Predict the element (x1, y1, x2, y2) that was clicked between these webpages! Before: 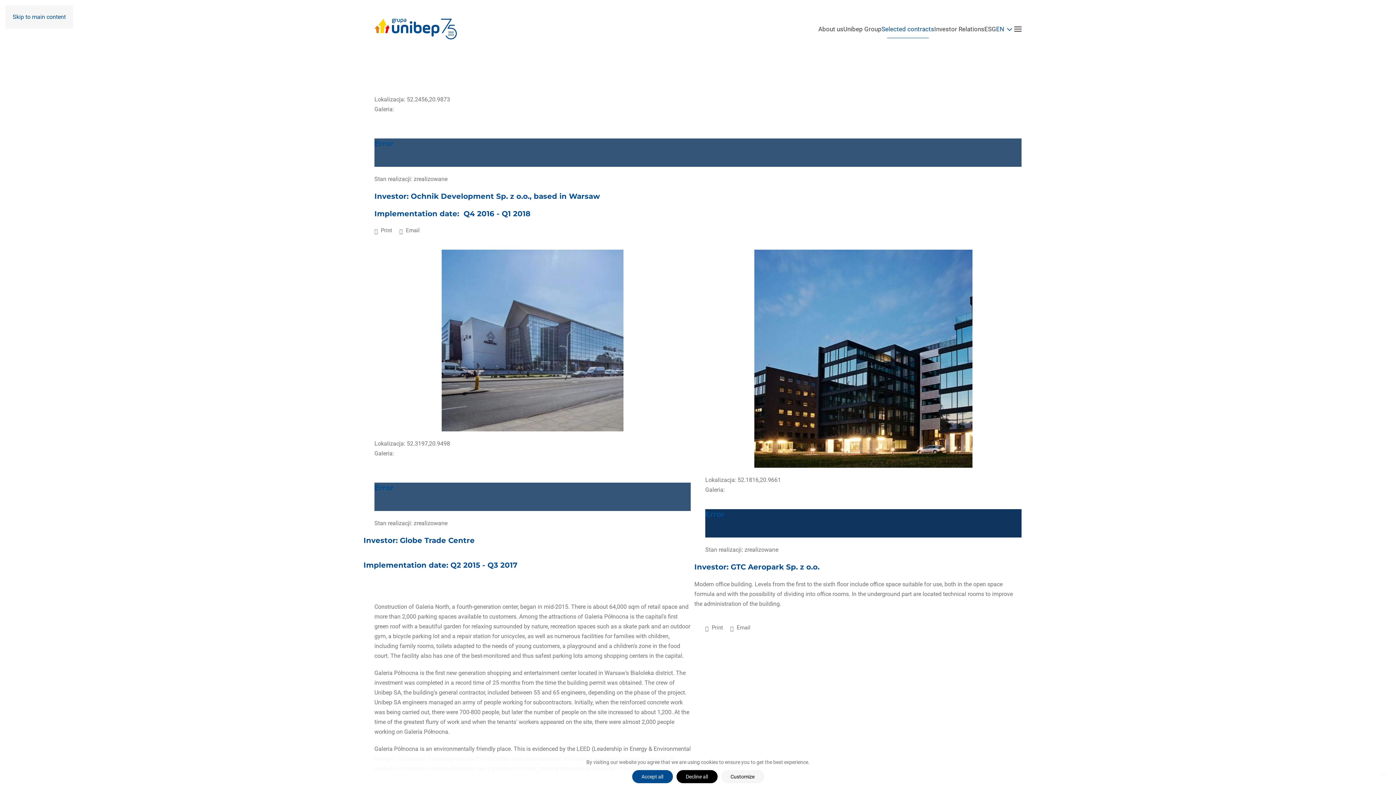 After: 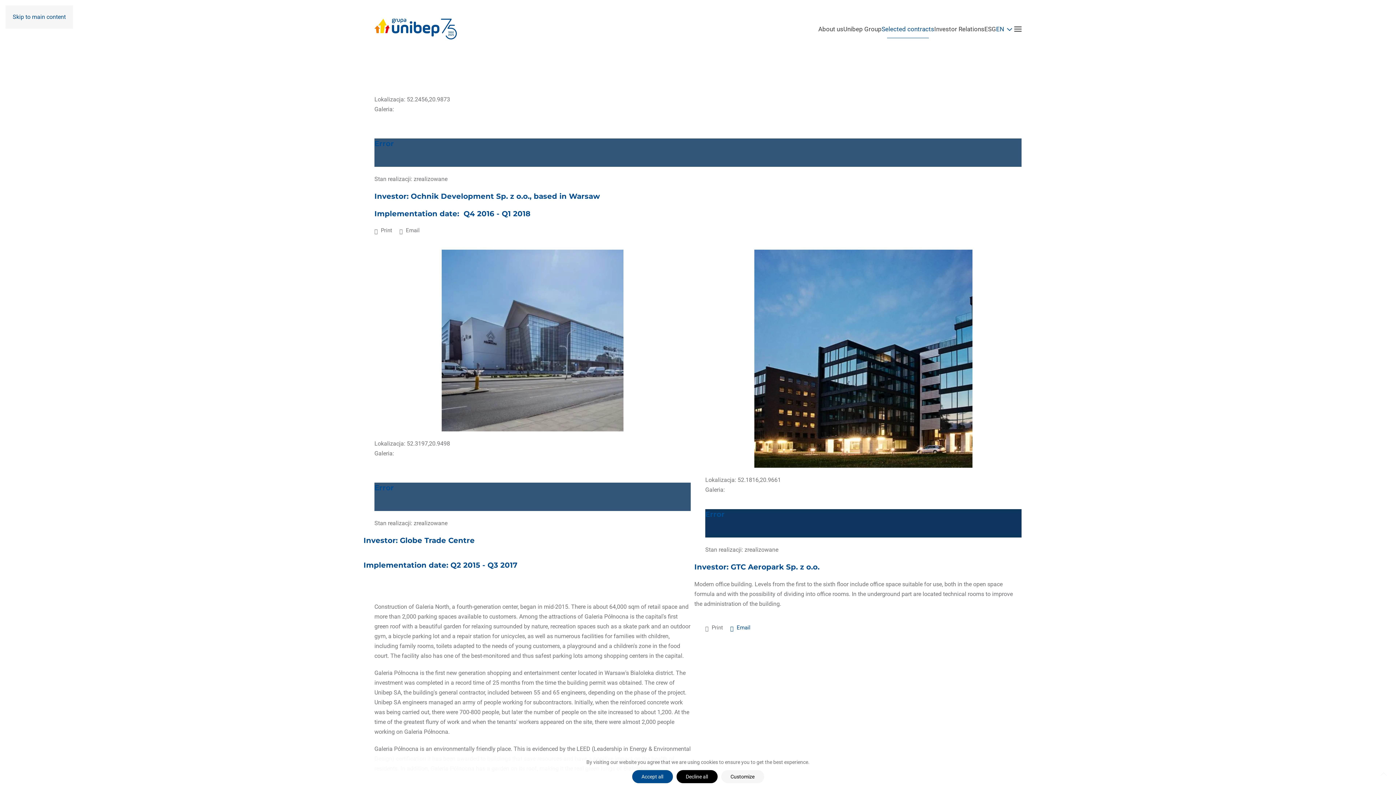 Action: label: Email bbox: (730, 623, 750, 632)